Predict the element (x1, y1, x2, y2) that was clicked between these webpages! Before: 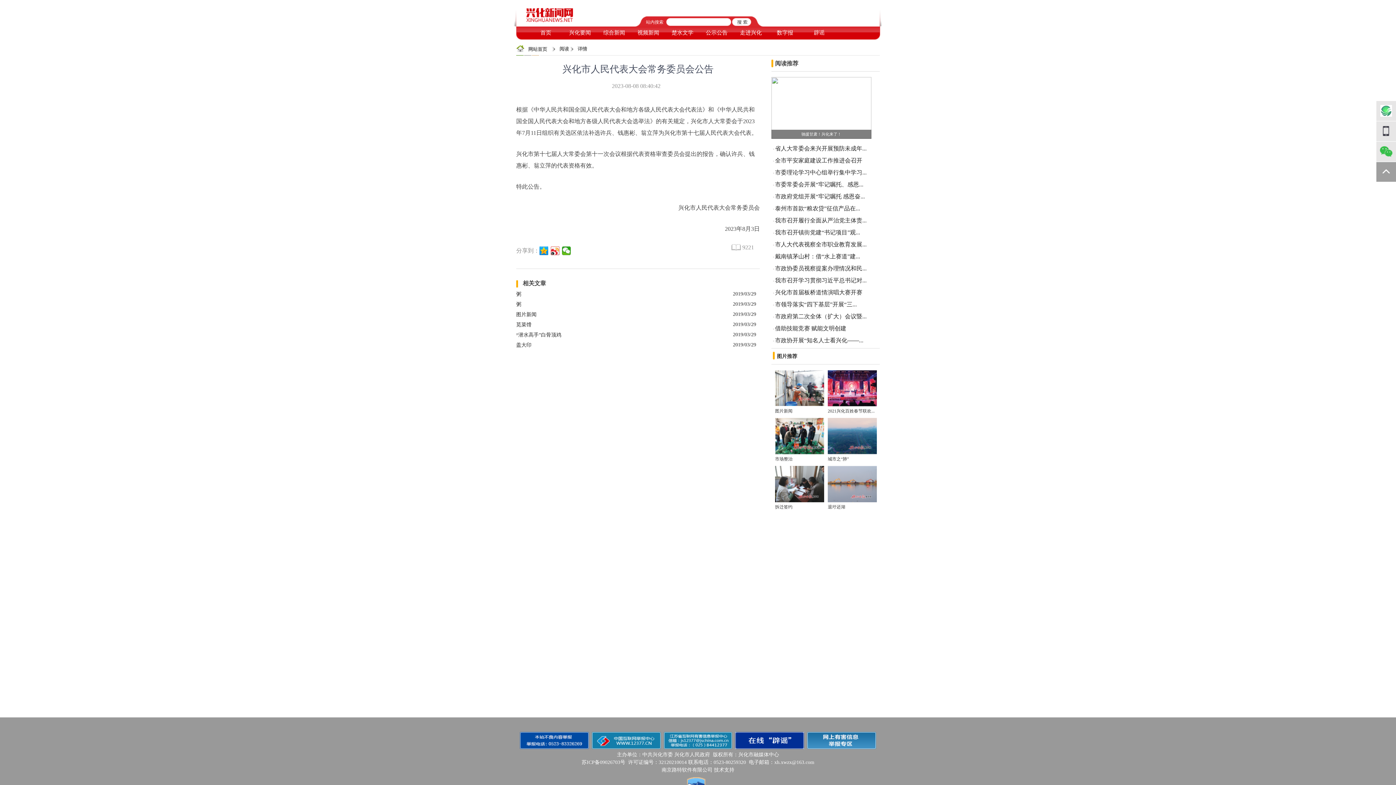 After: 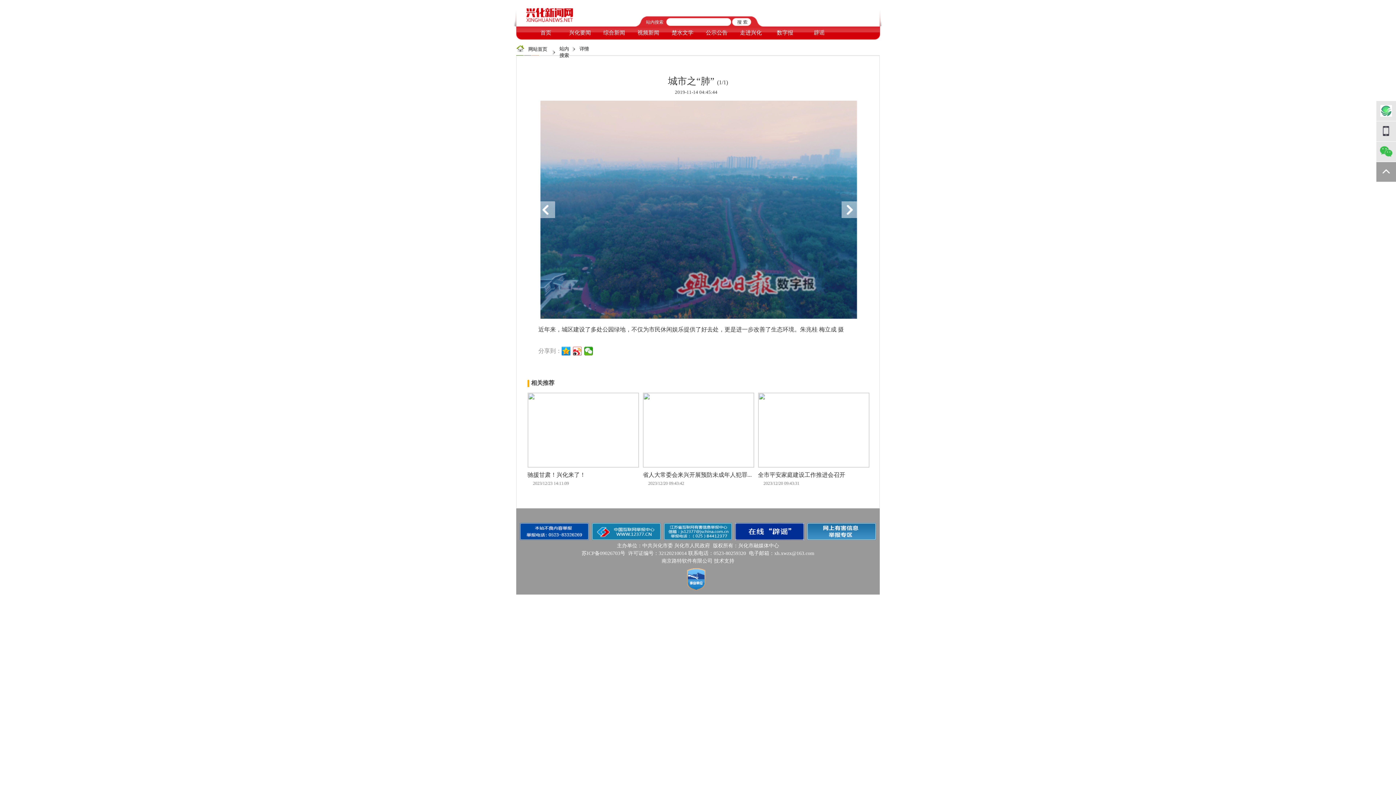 Action: bbox: (828, 450, 877, 455)